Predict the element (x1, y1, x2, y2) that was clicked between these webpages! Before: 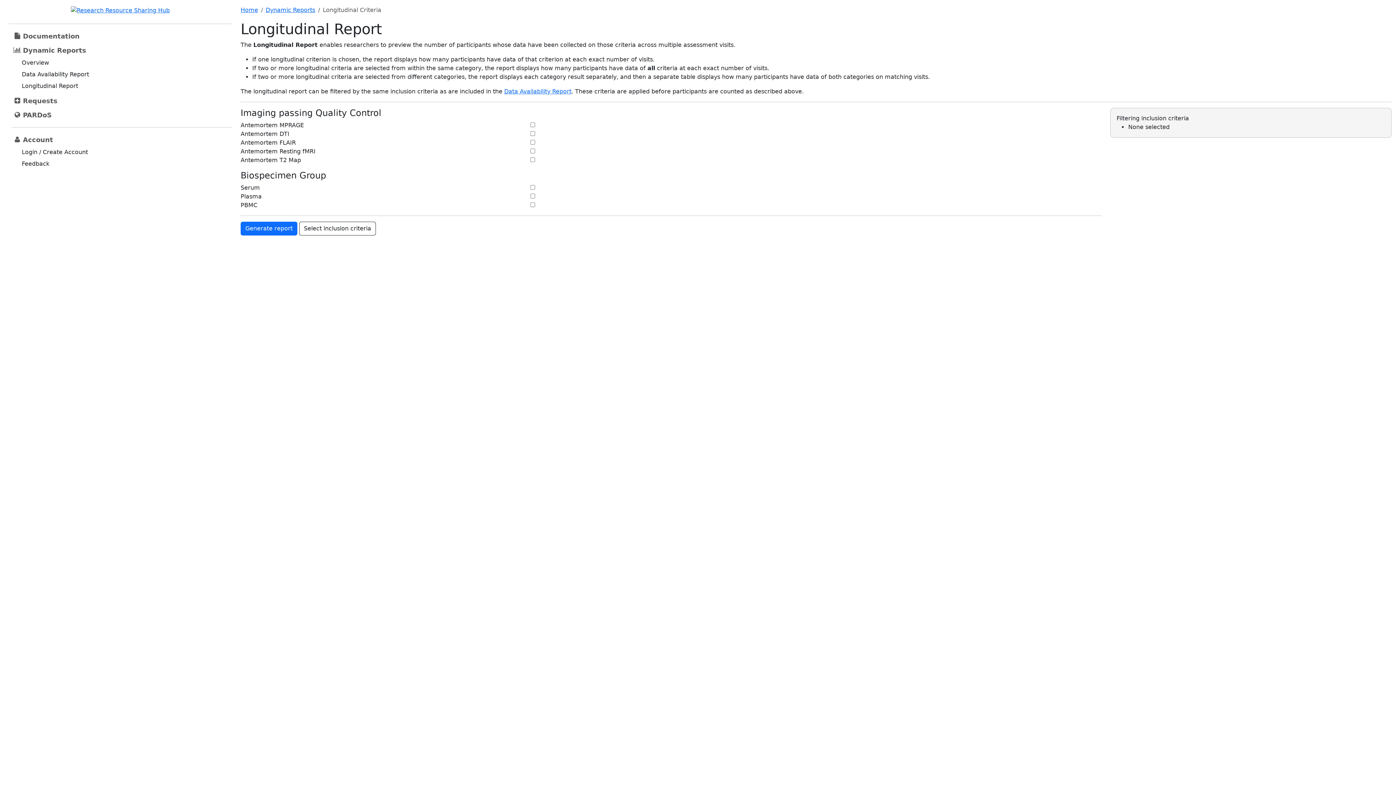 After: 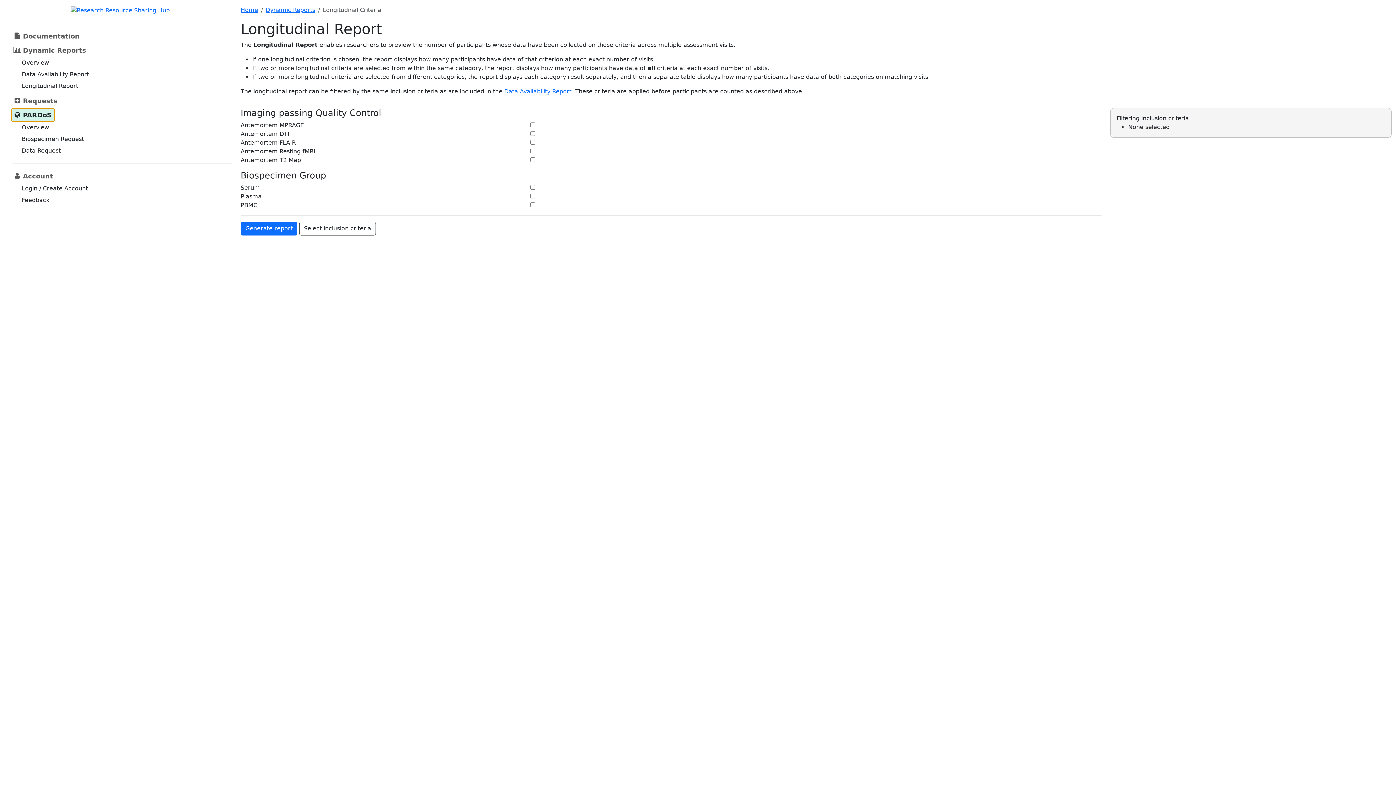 Action: bbox: (11, 108, 54, 121) label: PARDoS